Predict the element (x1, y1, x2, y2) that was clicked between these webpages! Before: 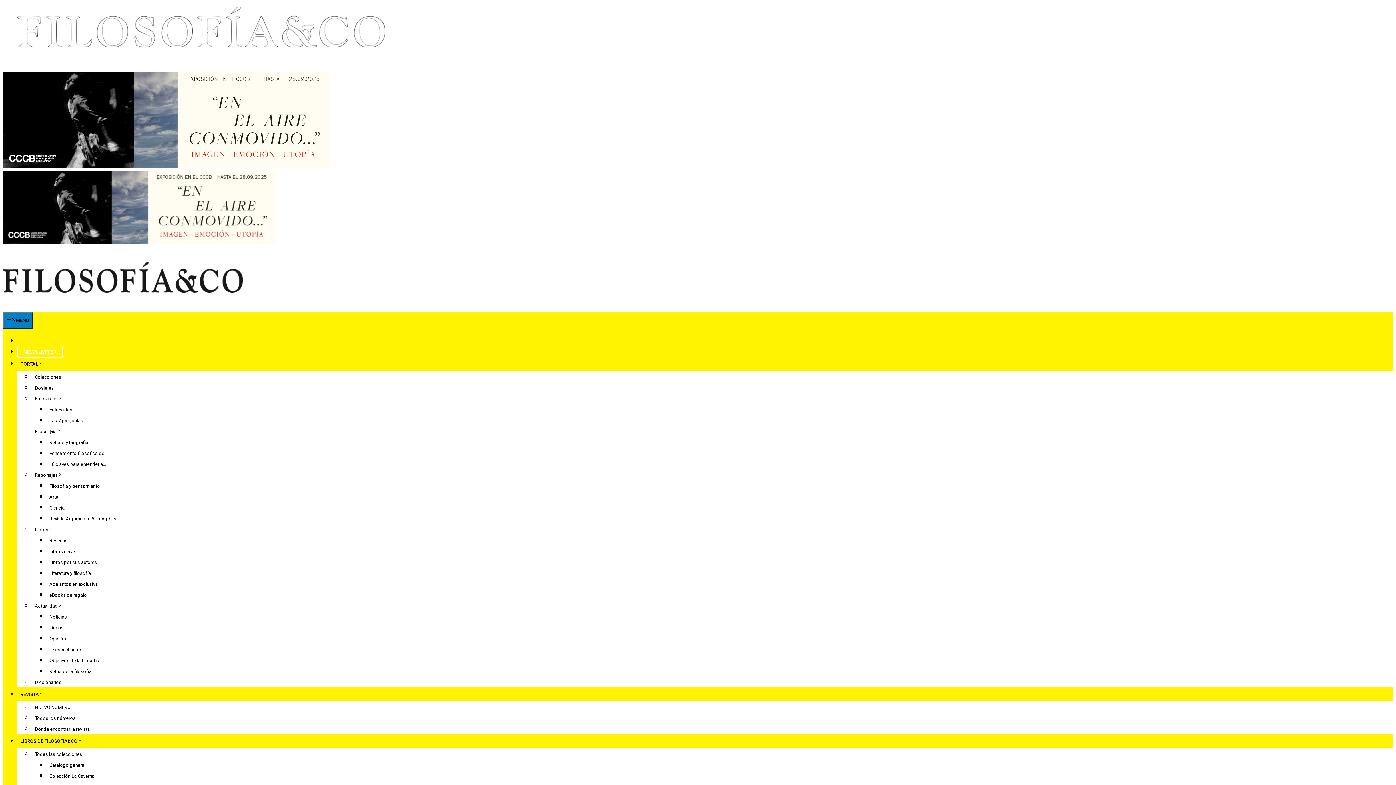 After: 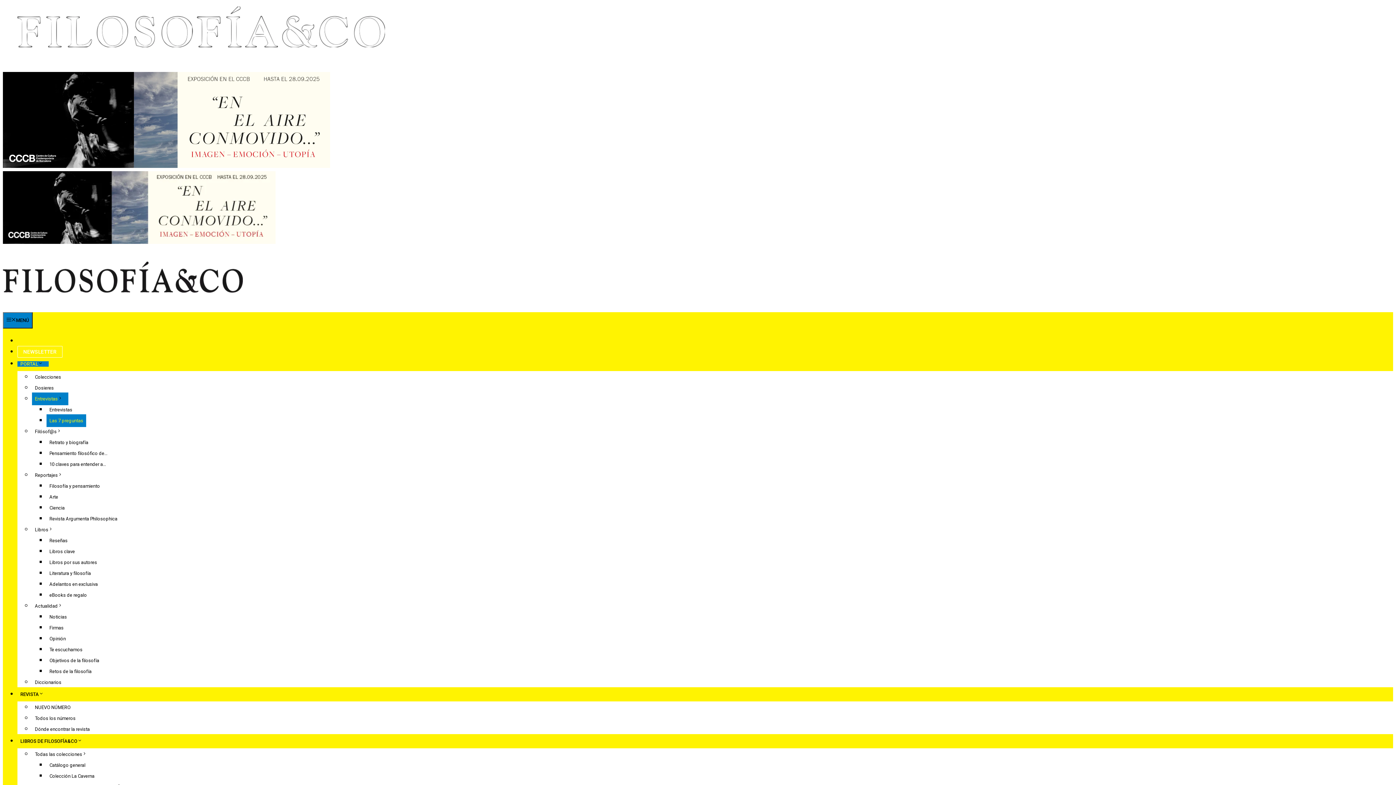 Action: bbox: (46, 414, 86, 427) label: Las 7 preguntas